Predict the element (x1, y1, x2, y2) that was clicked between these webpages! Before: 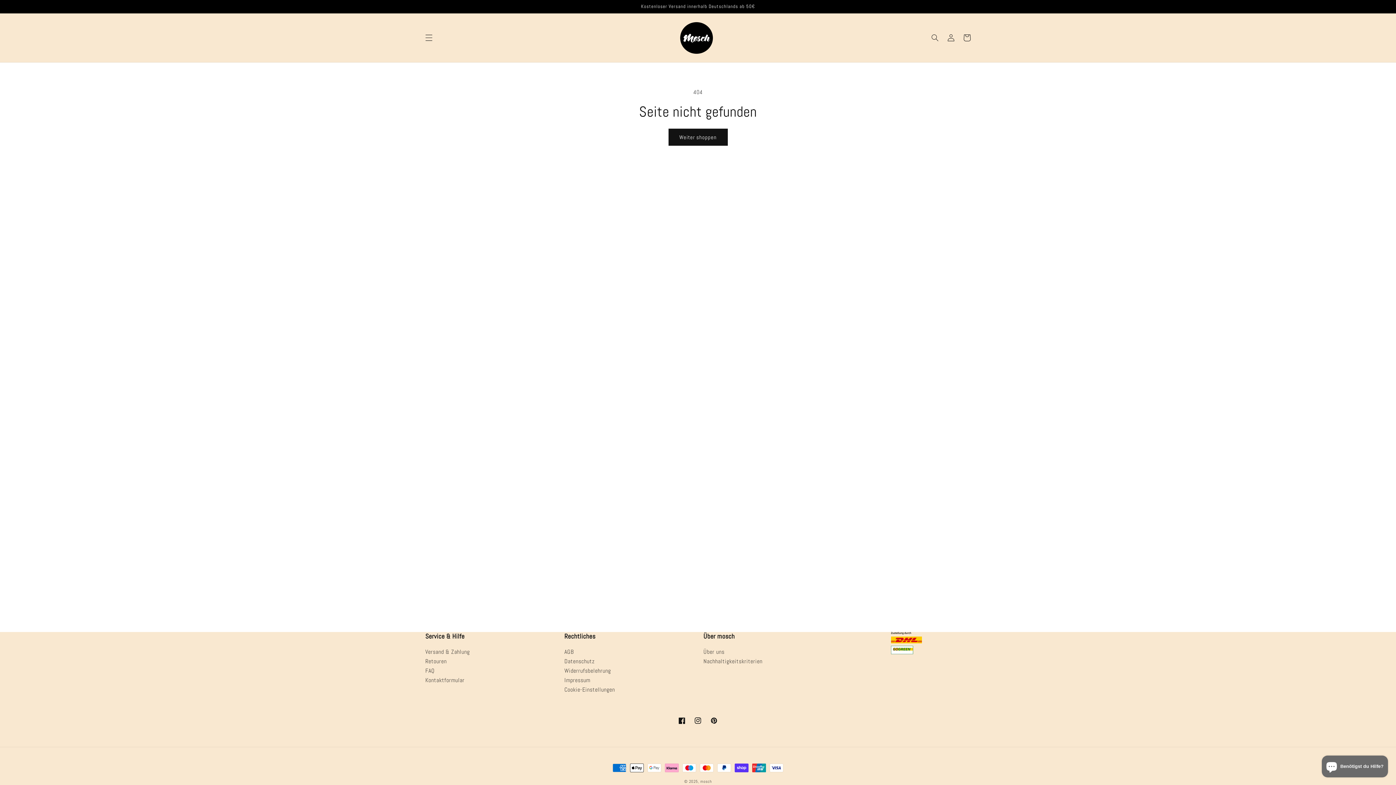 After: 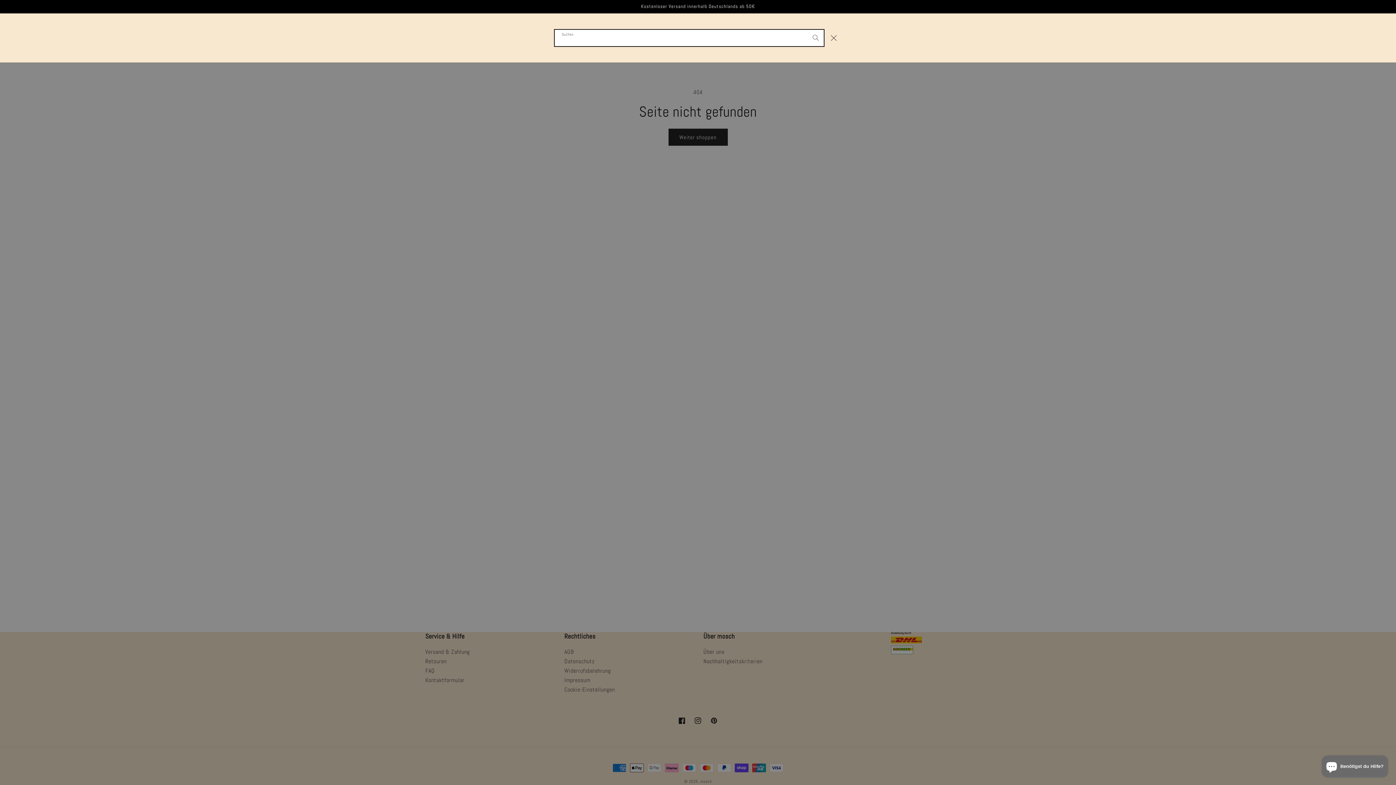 Action: label: Suchen bbox: (927, 29, 943, 45)